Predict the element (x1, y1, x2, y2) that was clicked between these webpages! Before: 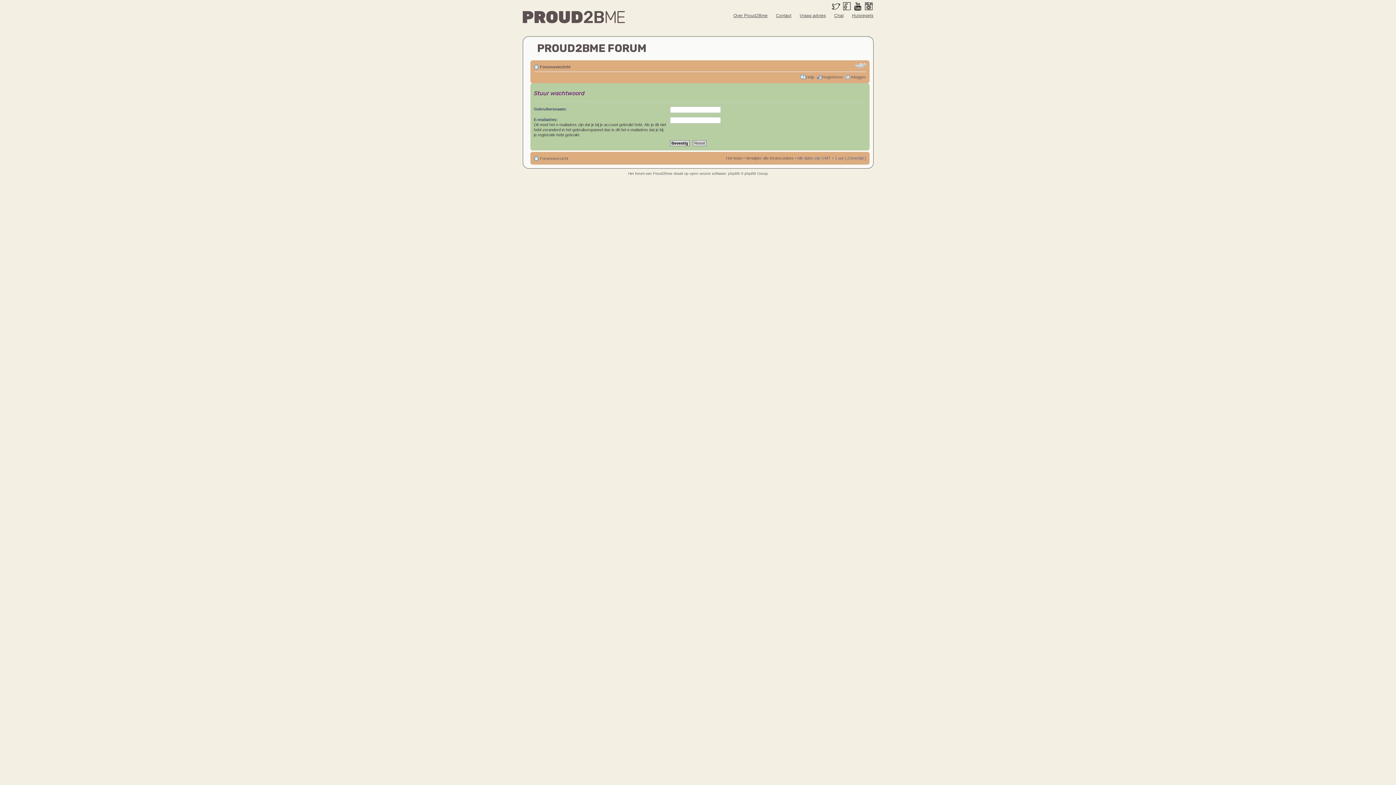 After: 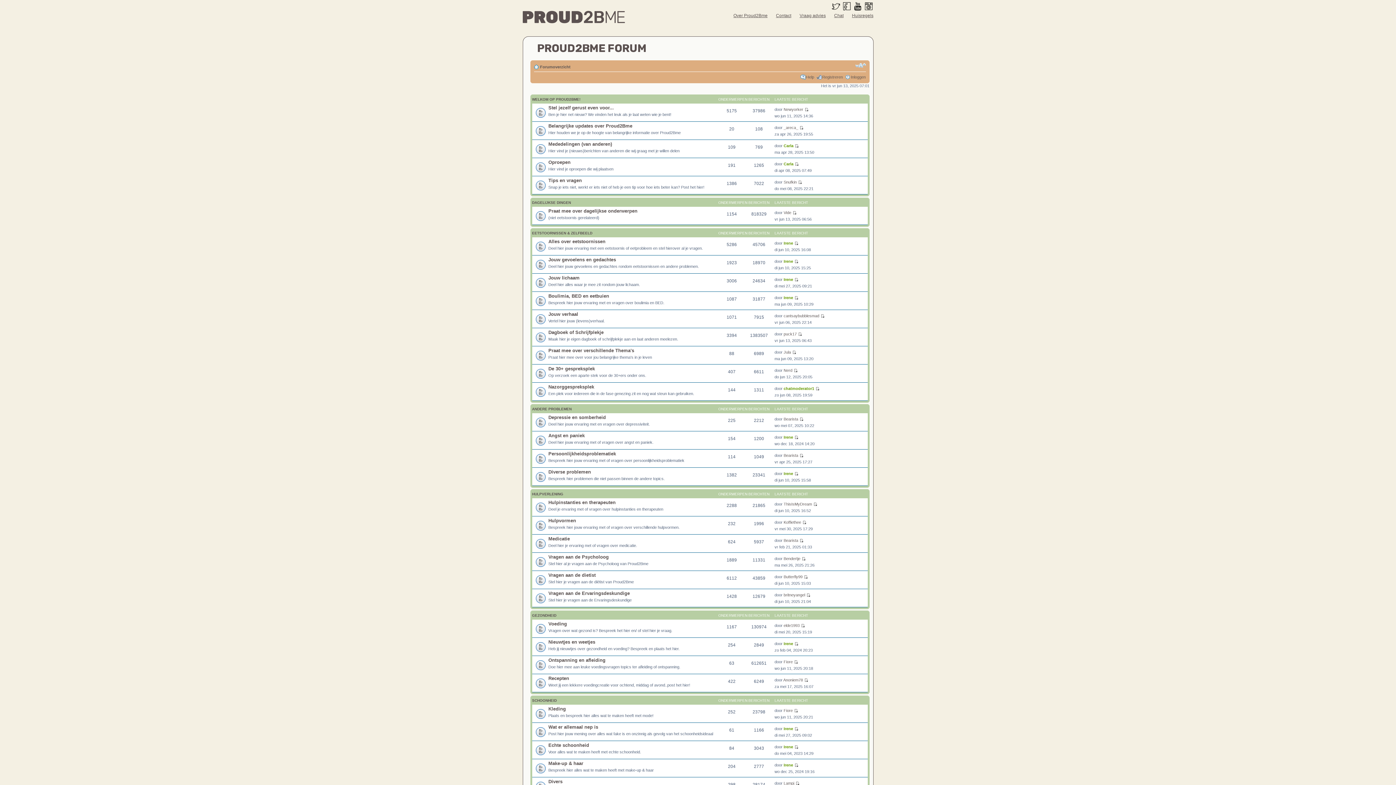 Action: label: Forumoverzicht bbox: (540, 64, 570, 69)